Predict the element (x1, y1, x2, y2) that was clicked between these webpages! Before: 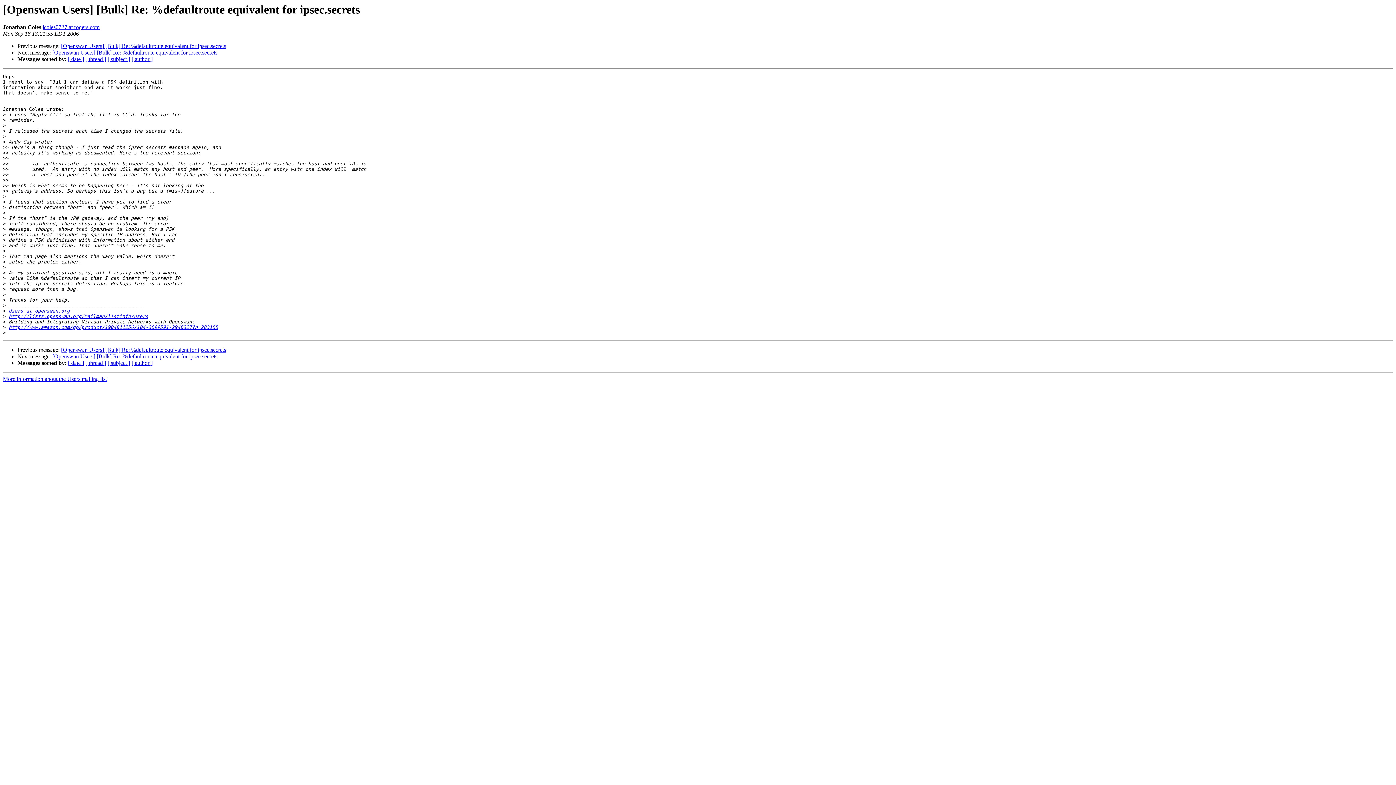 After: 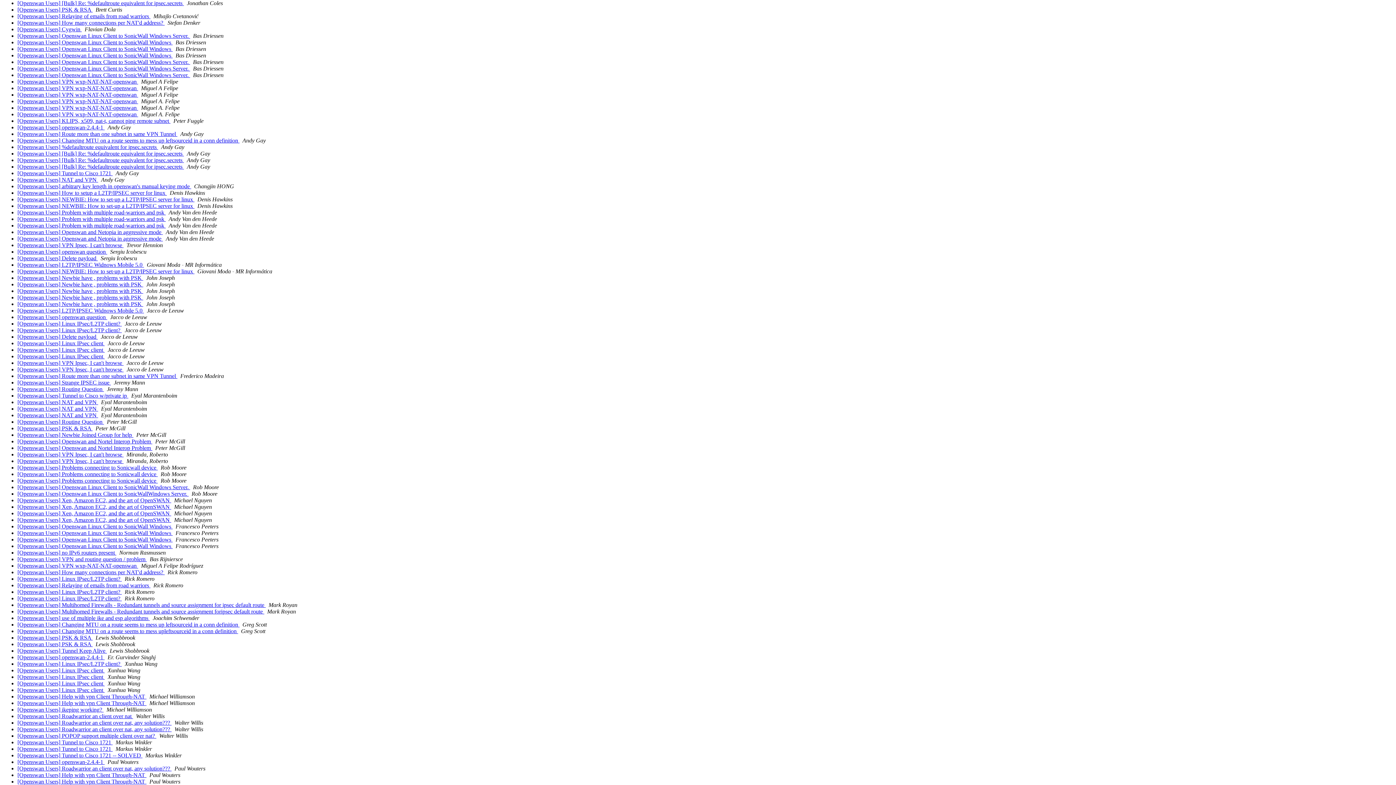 Action: label: [ author ] bbox: (131, 360, 152, 366)